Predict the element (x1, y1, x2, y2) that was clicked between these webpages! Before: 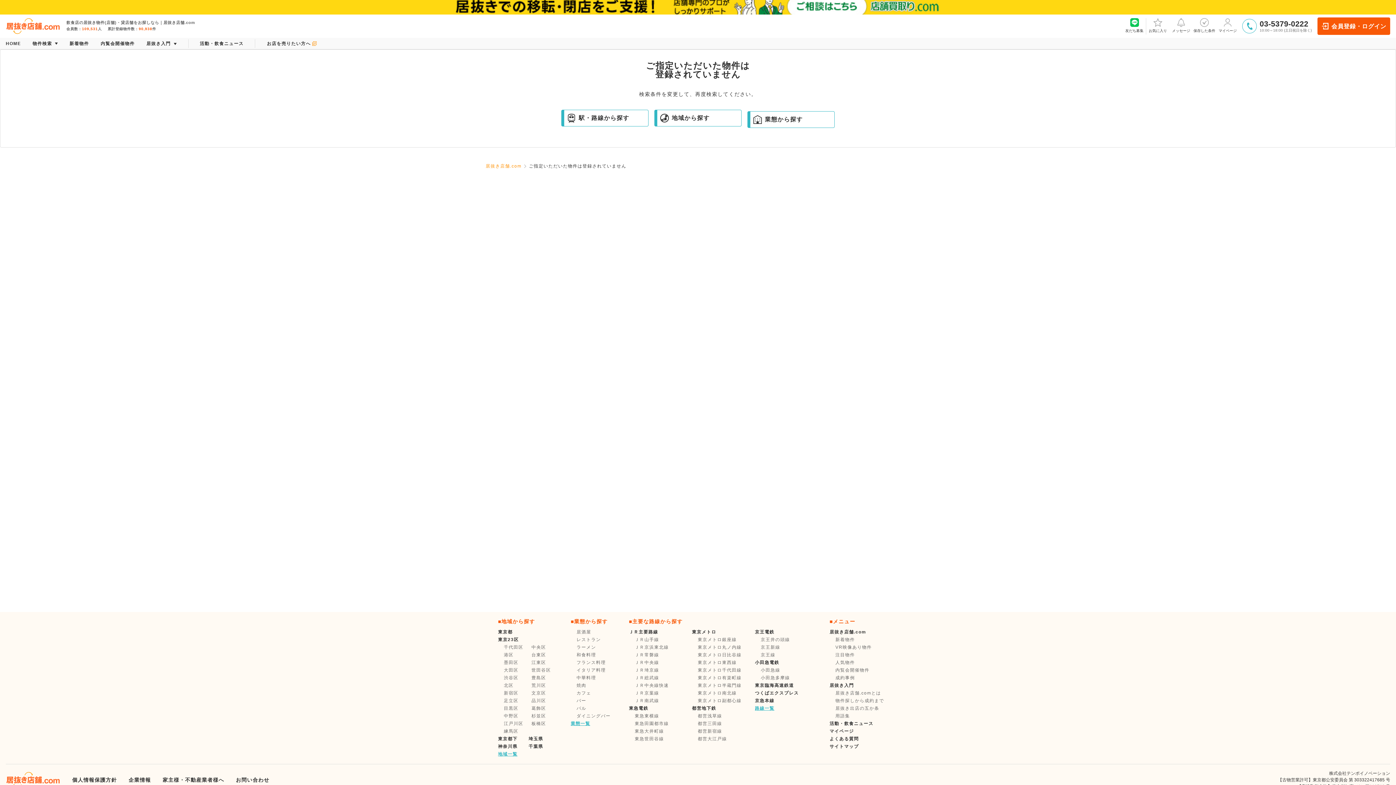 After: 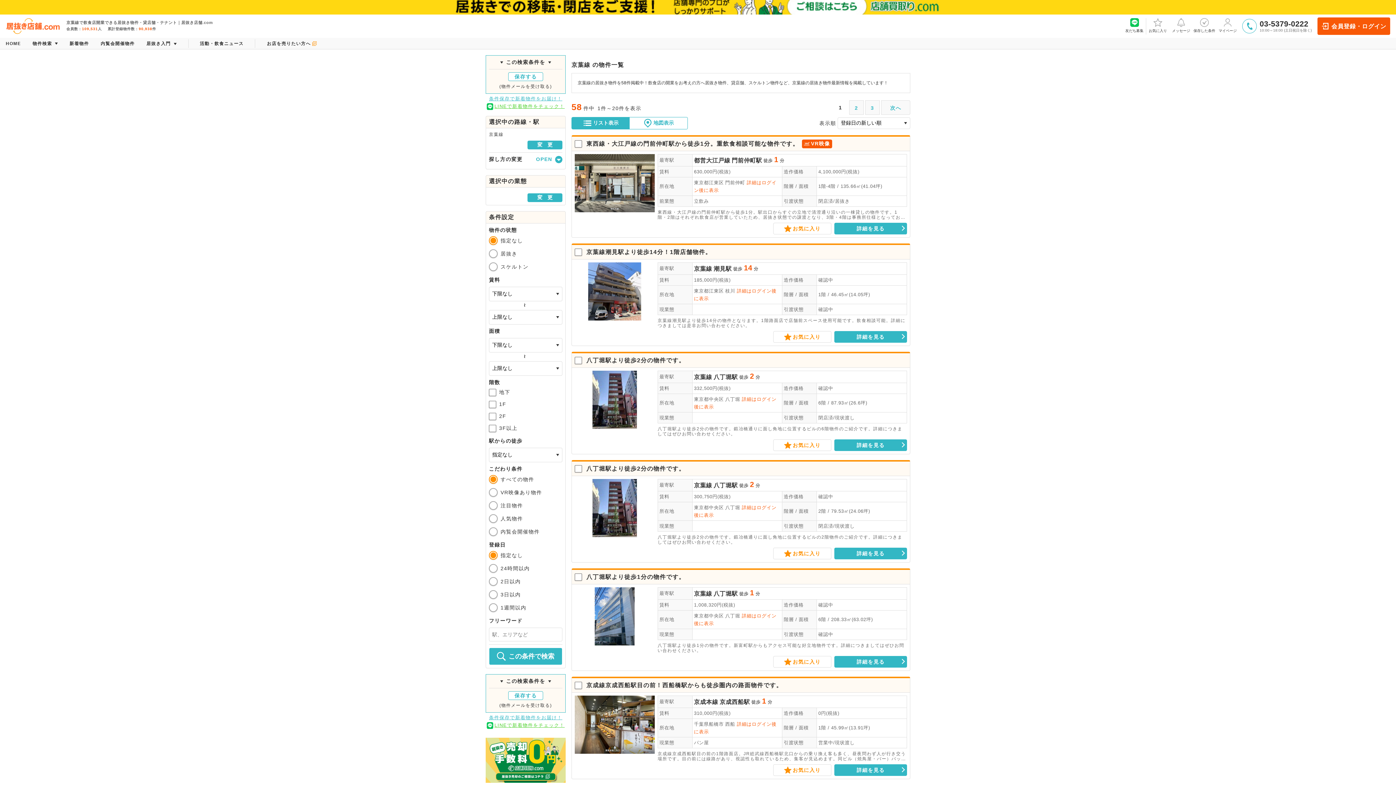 Action: label: ＪＲ京葉線 bbox: (634, 689, 692, 697)